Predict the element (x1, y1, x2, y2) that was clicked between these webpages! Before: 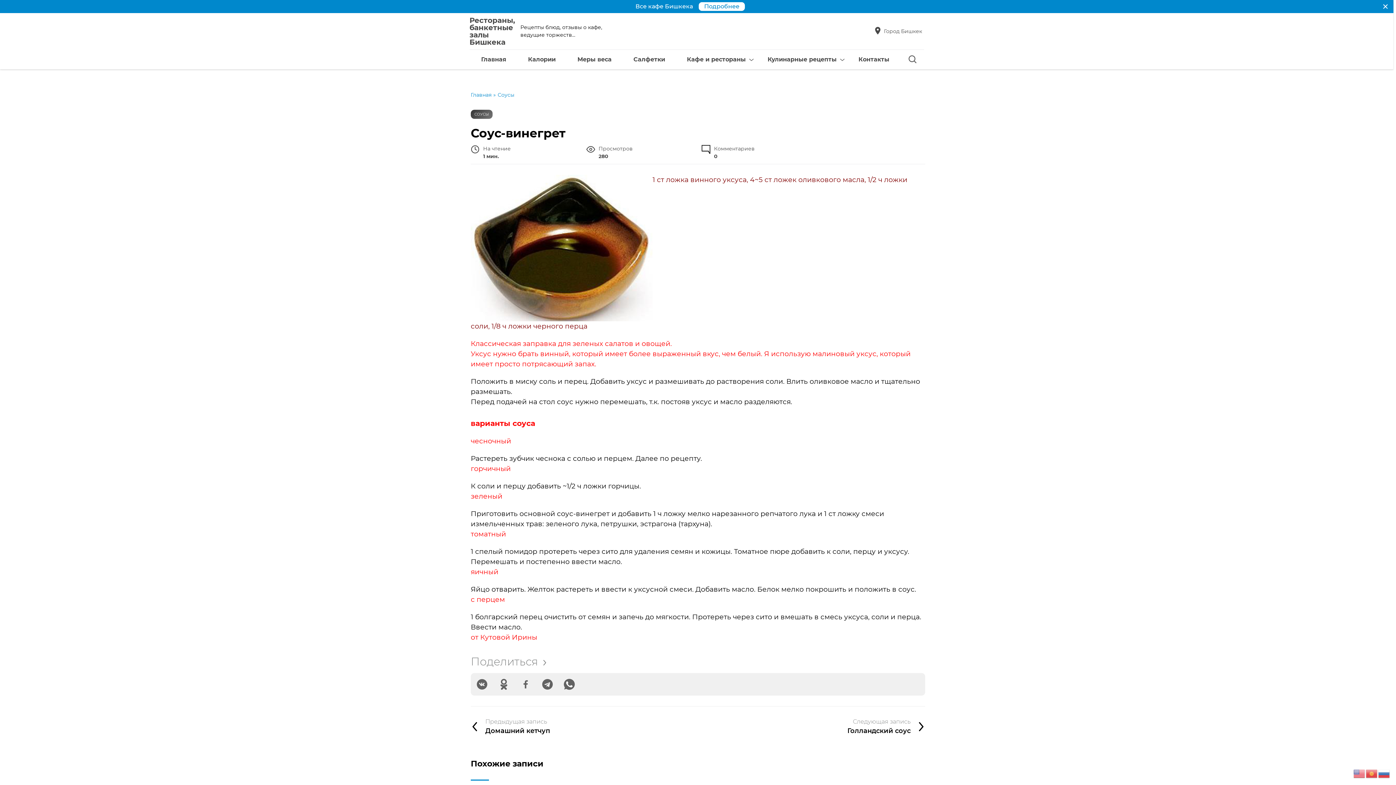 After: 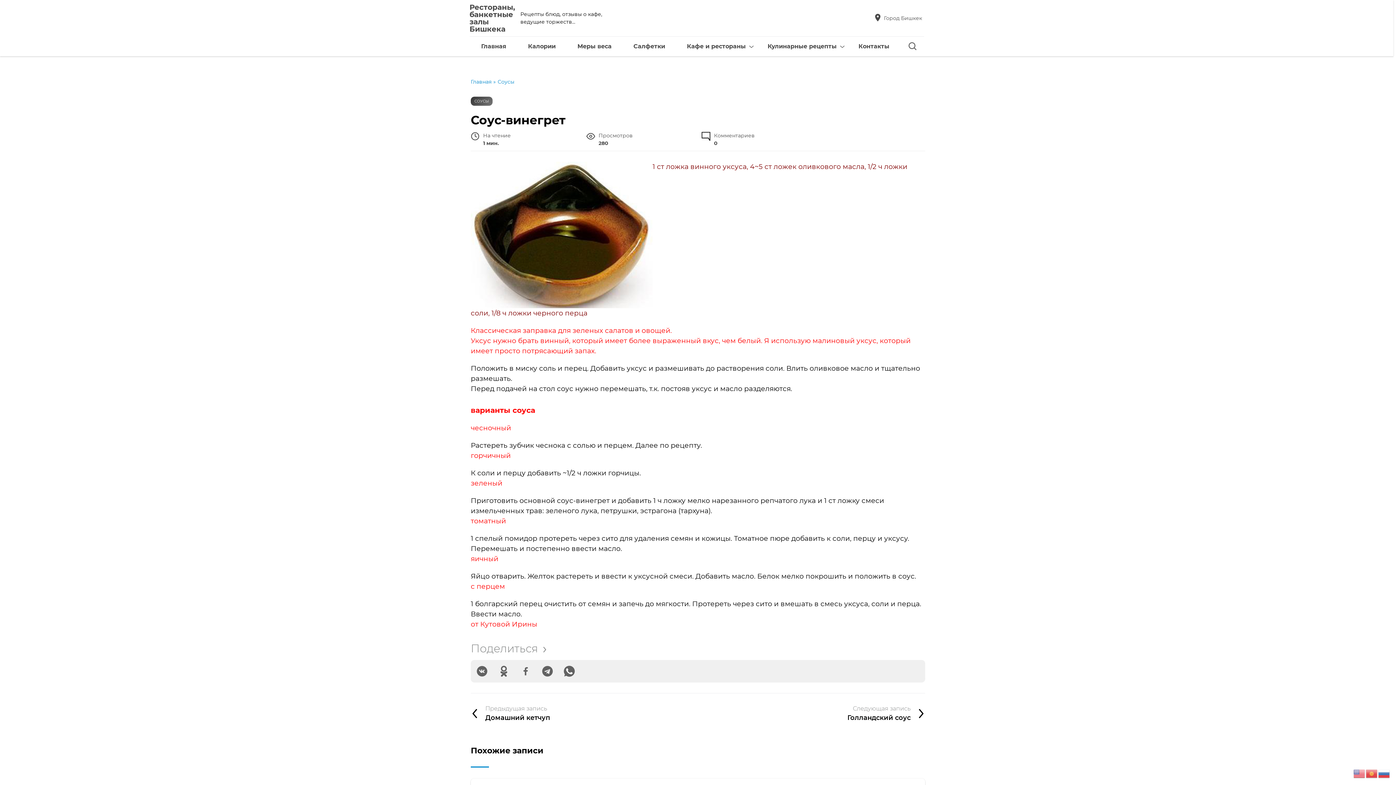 Action: bbox: (1377, 0, 1393, 12)